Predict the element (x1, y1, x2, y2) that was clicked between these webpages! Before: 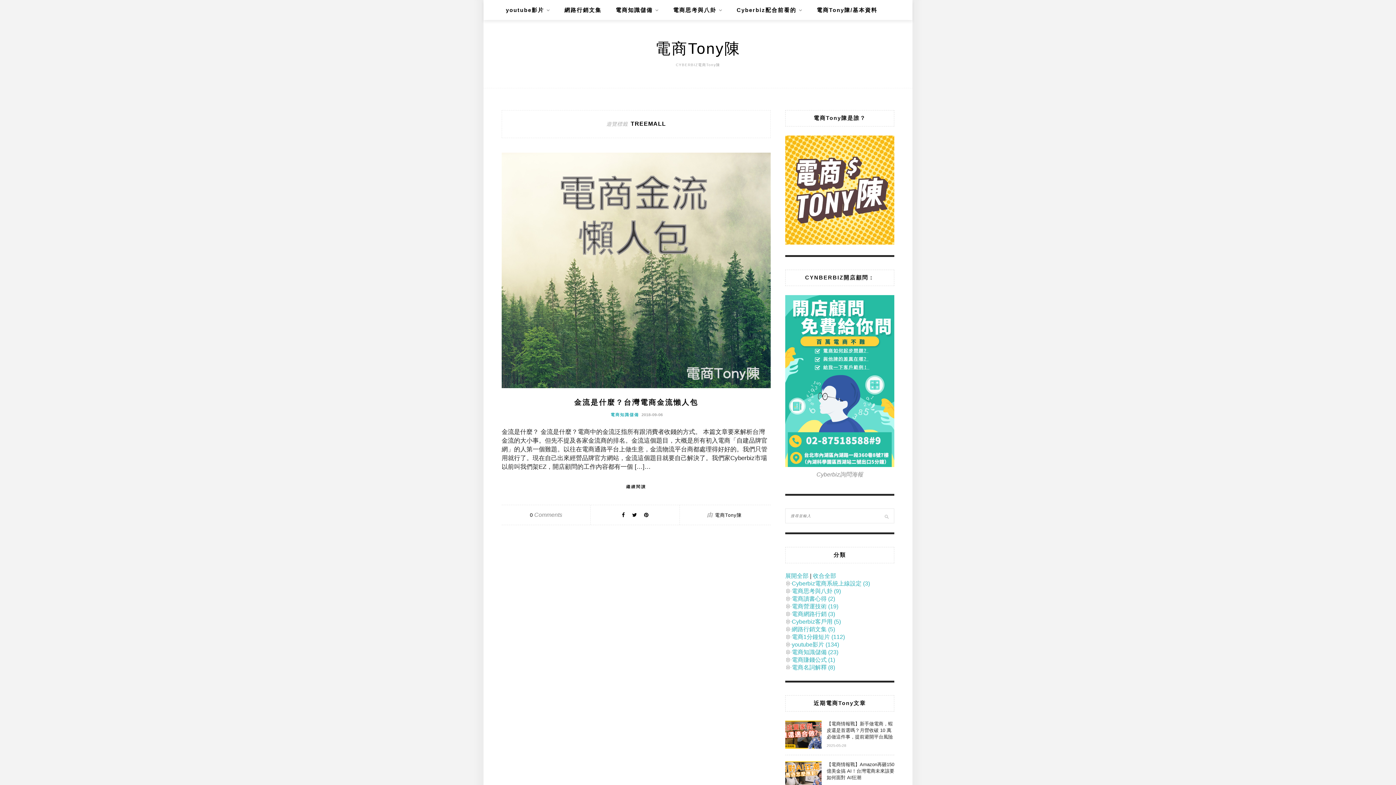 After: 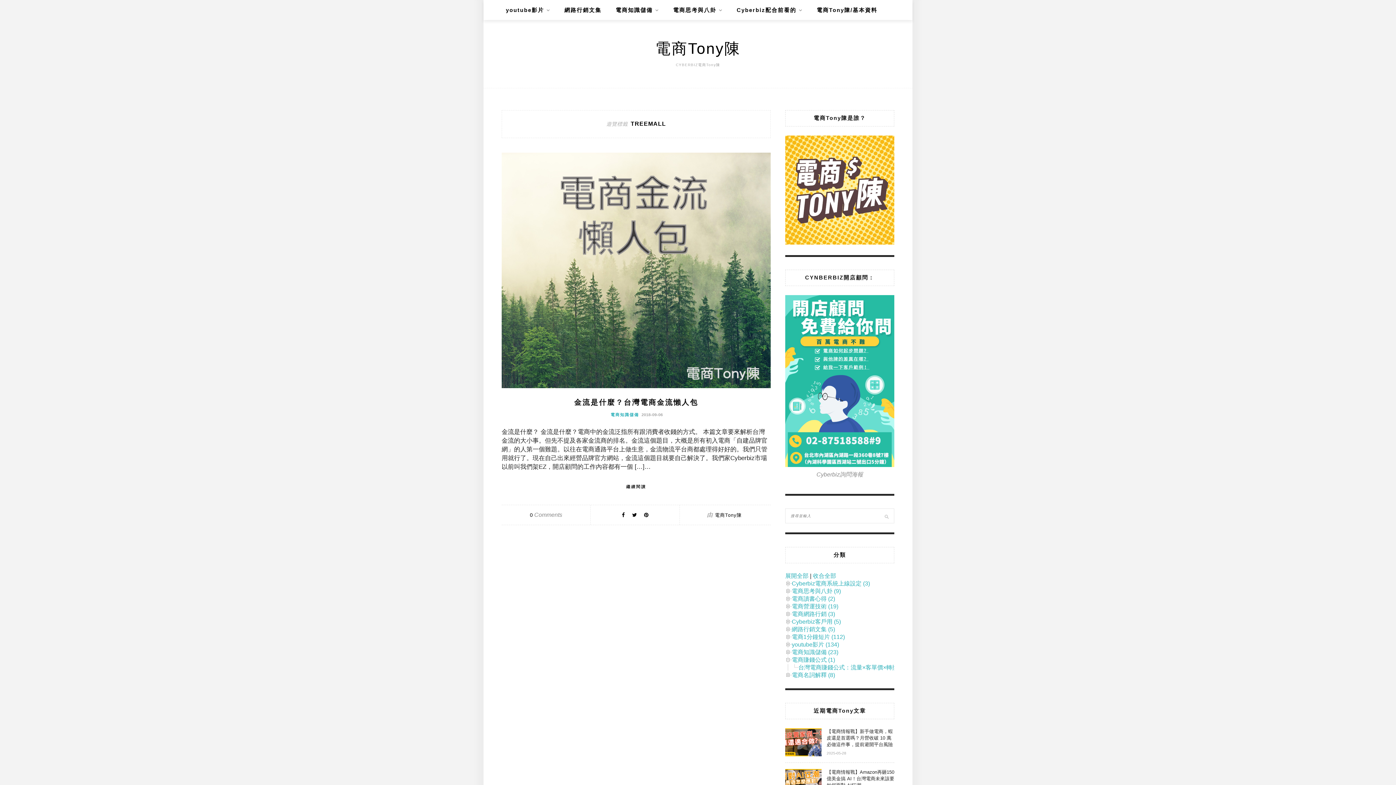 Action: bbox: (785, 656, 792, 663)